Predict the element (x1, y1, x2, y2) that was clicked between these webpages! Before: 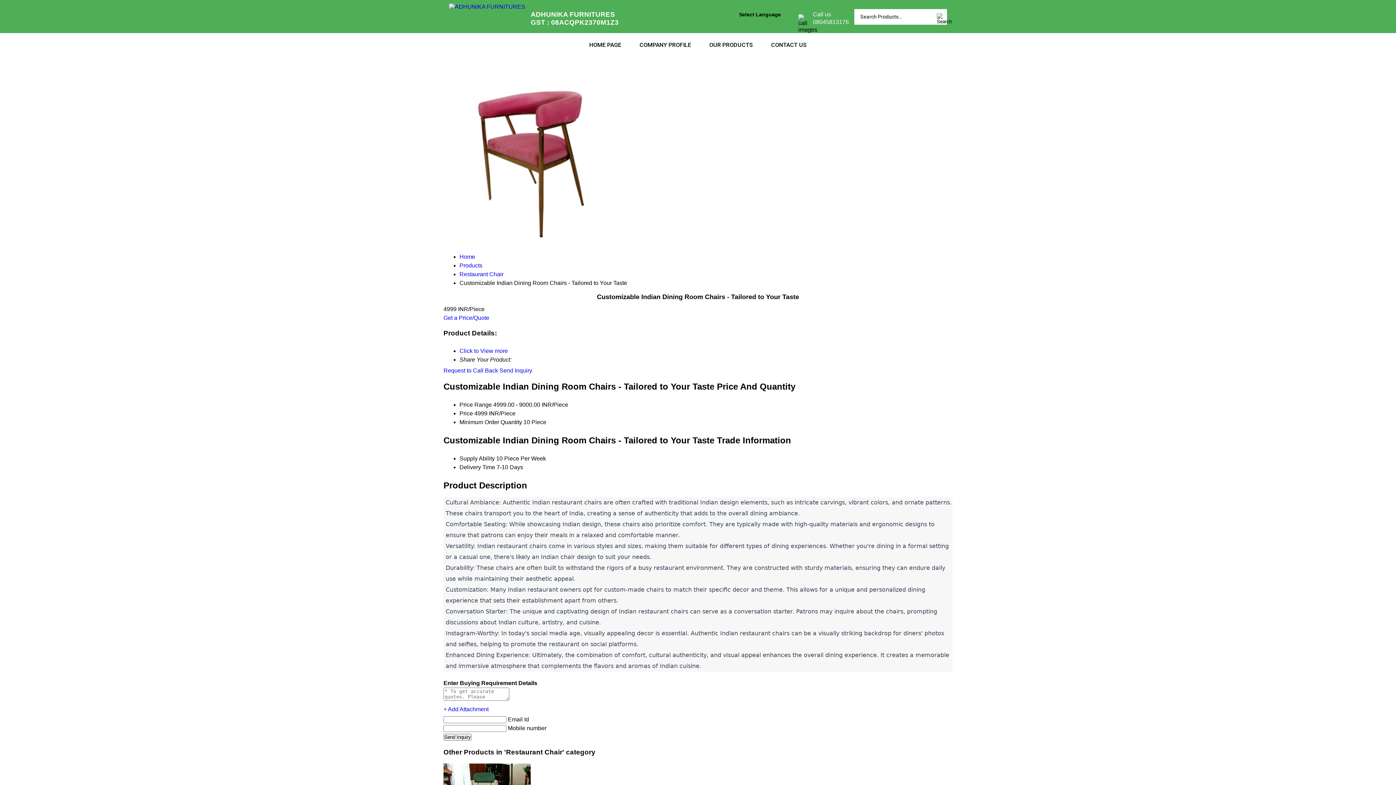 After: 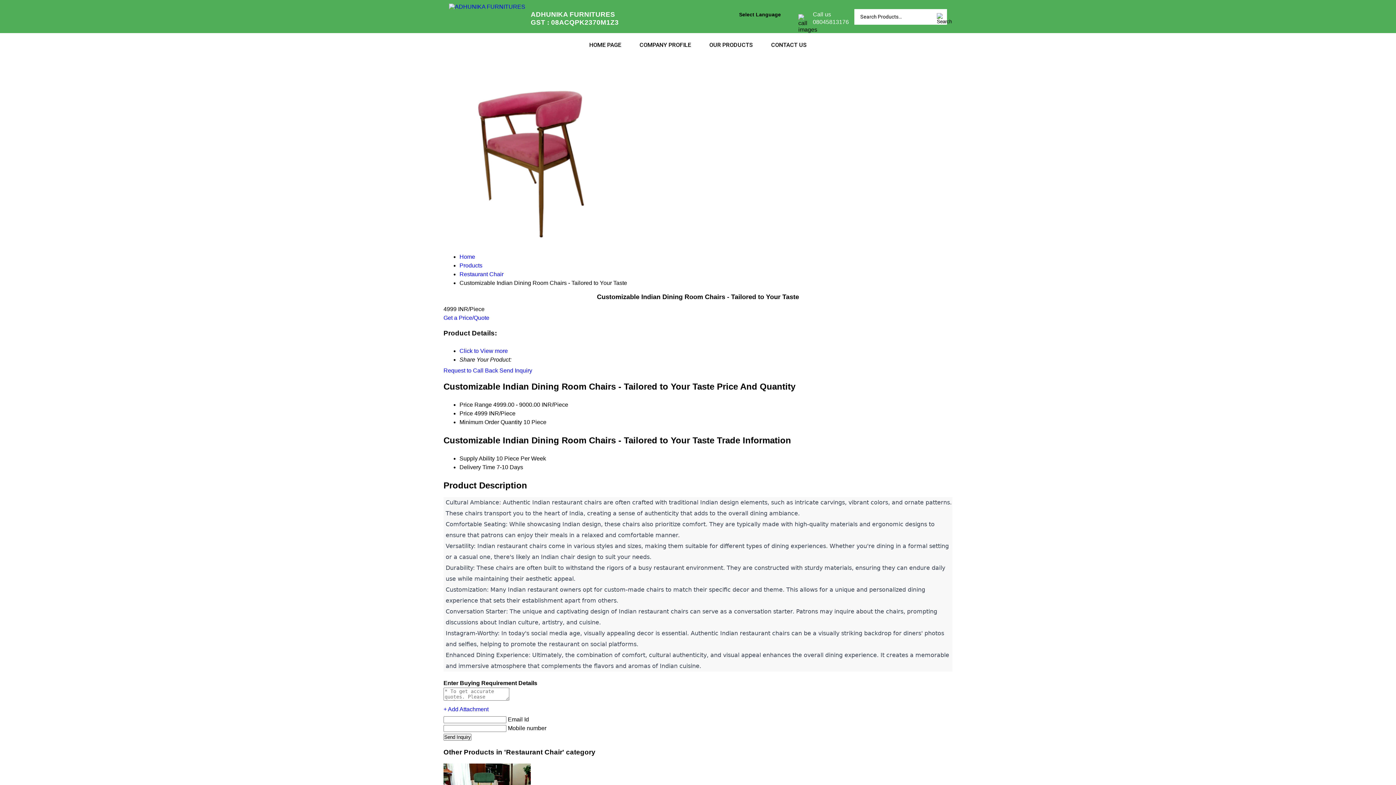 Action: label: Send Inquiry bbox: (499, 367, 532, 373)